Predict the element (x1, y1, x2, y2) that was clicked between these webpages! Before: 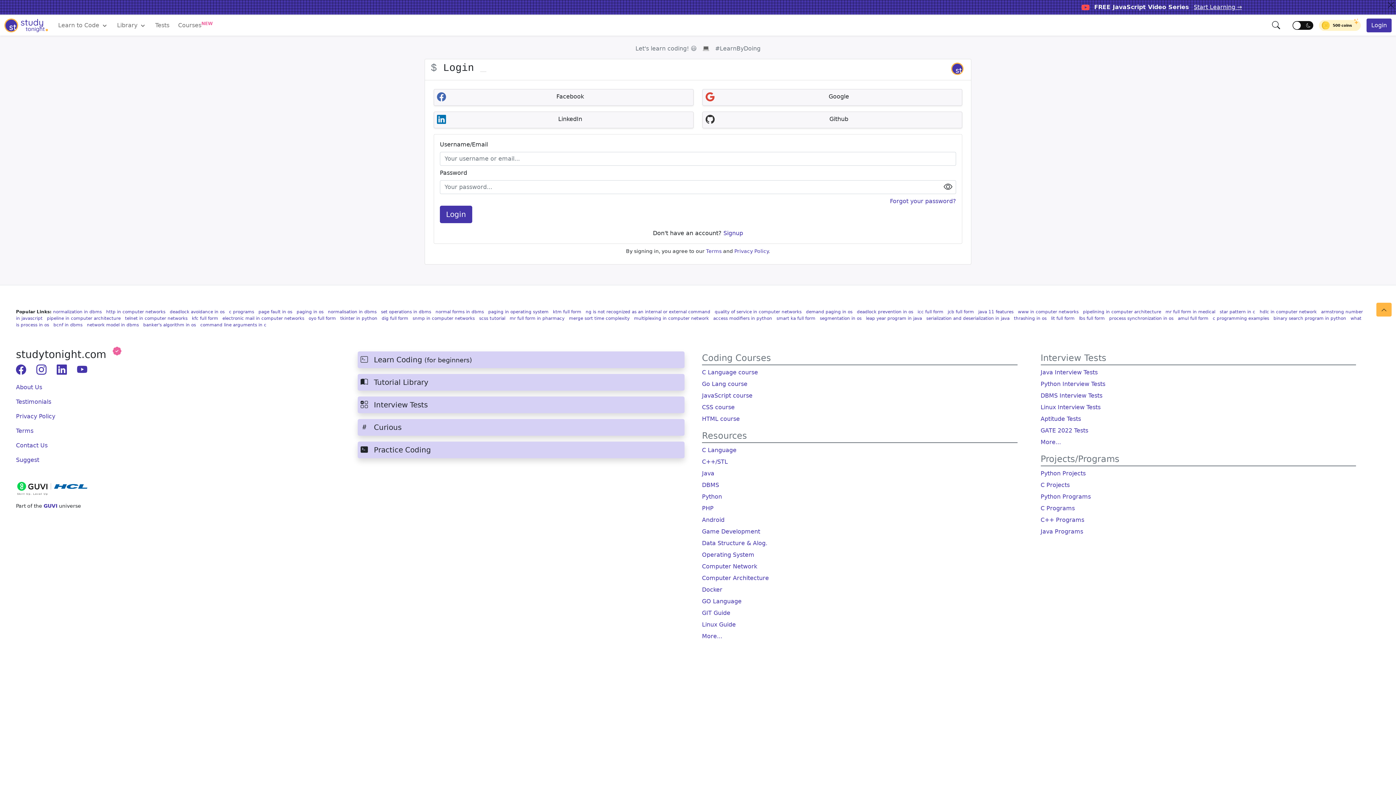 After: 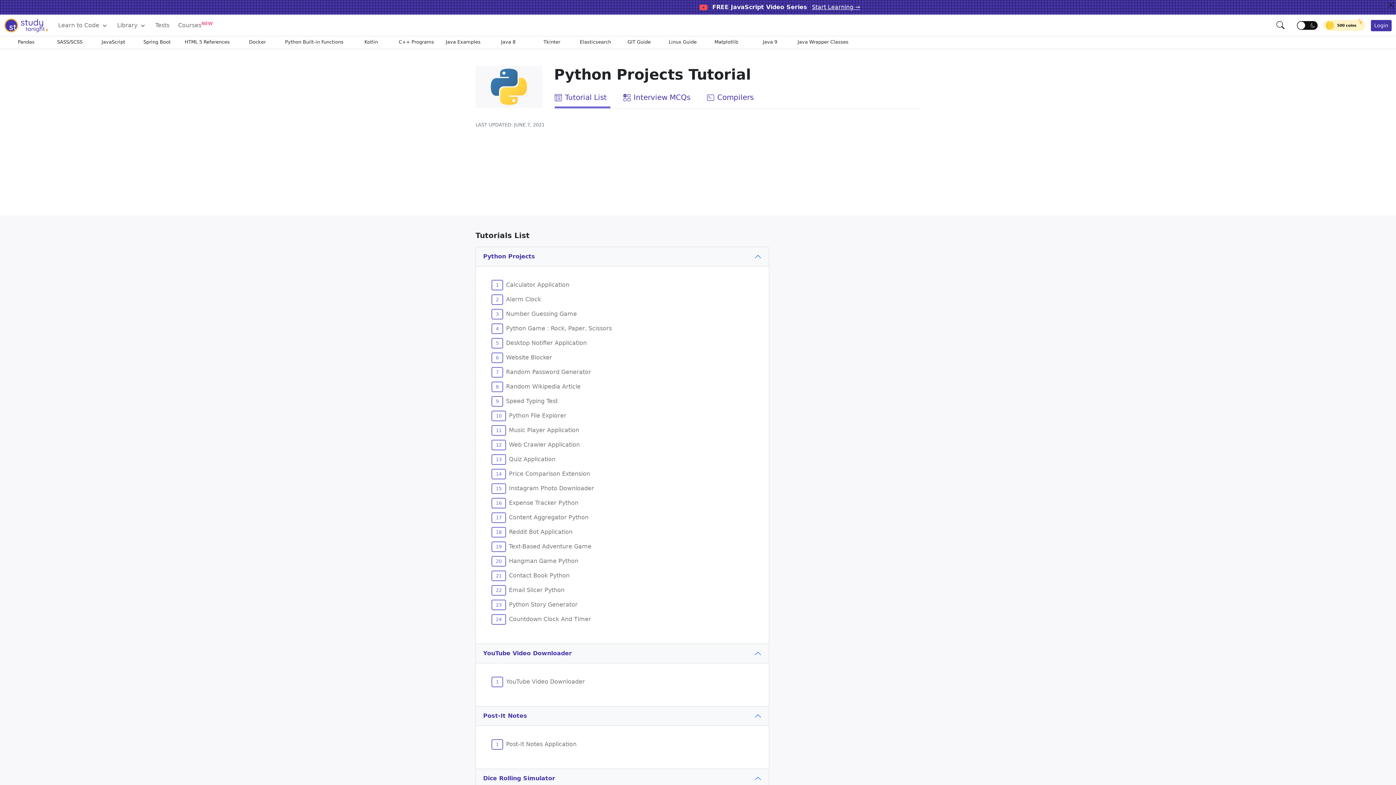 Action: label: Python Projects bbox: (1040, 470, 1086, 477)